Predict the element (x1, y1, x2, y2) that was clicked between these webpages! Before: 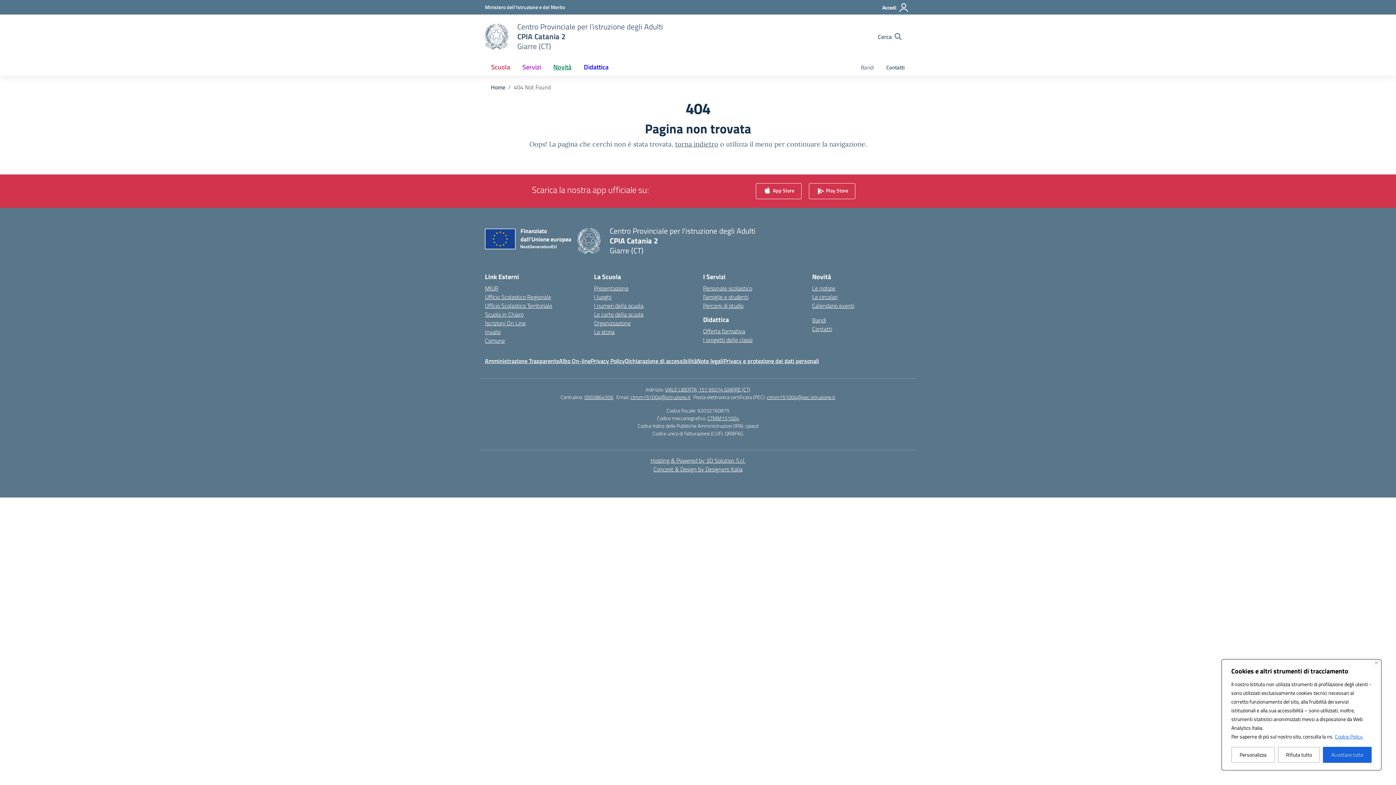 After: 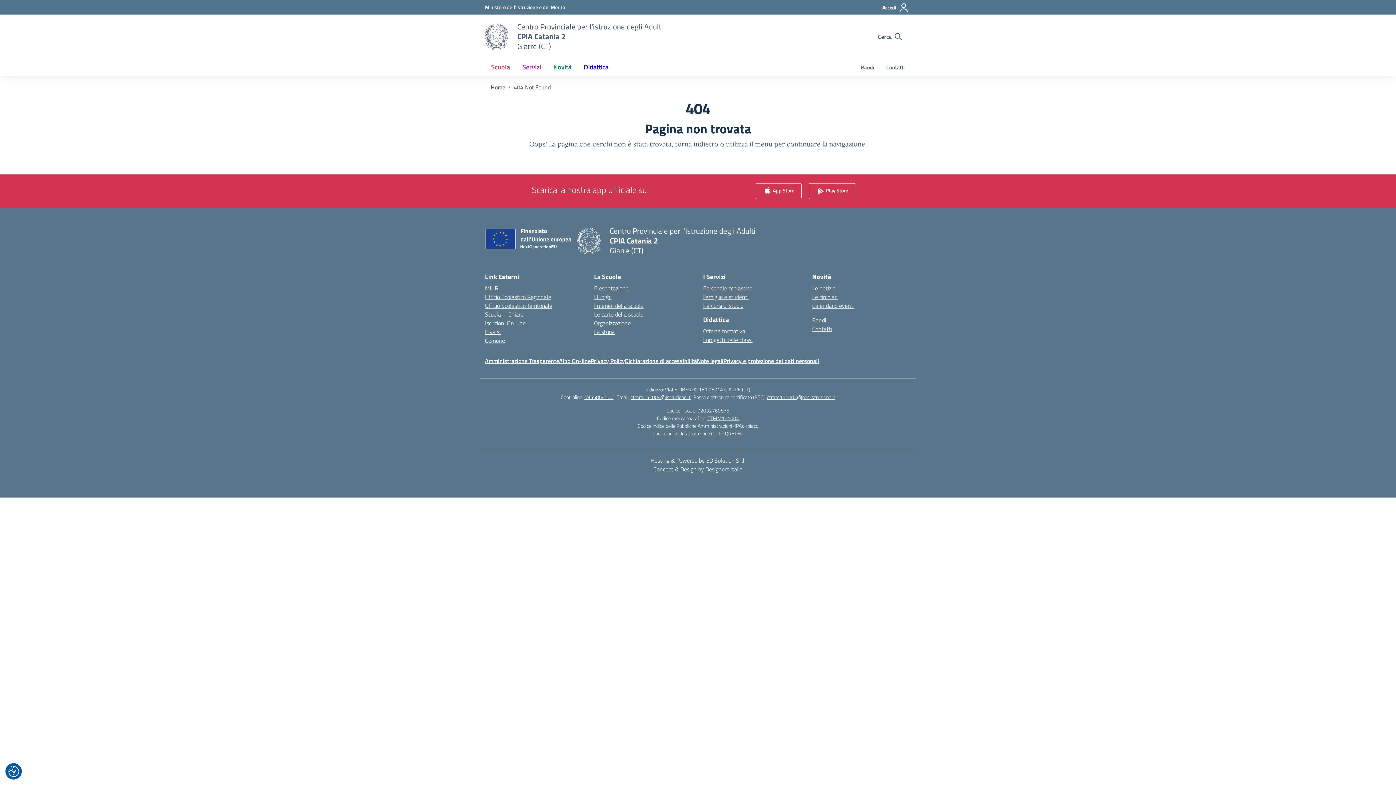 Action: label: Accettare tutto bbox: (1323, 747, 1372, 763)